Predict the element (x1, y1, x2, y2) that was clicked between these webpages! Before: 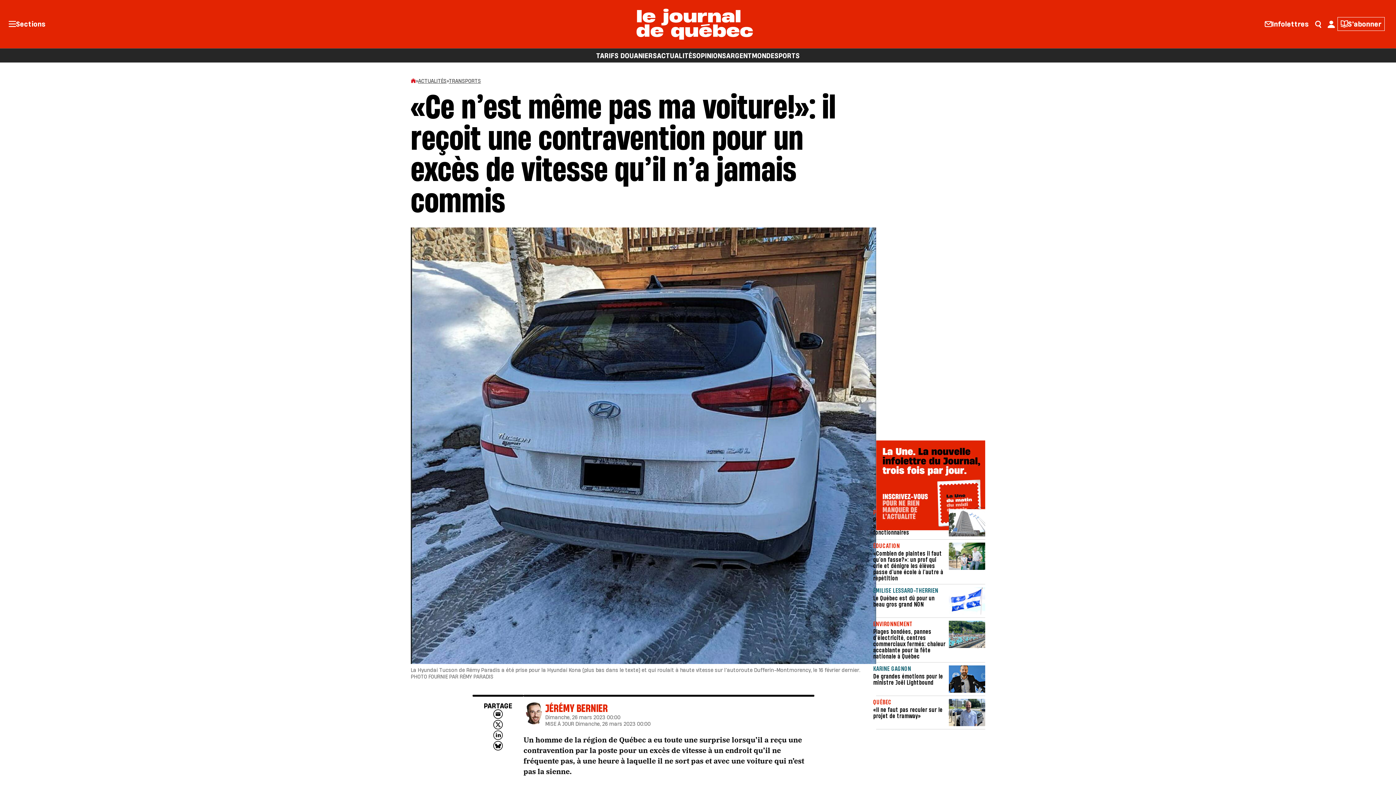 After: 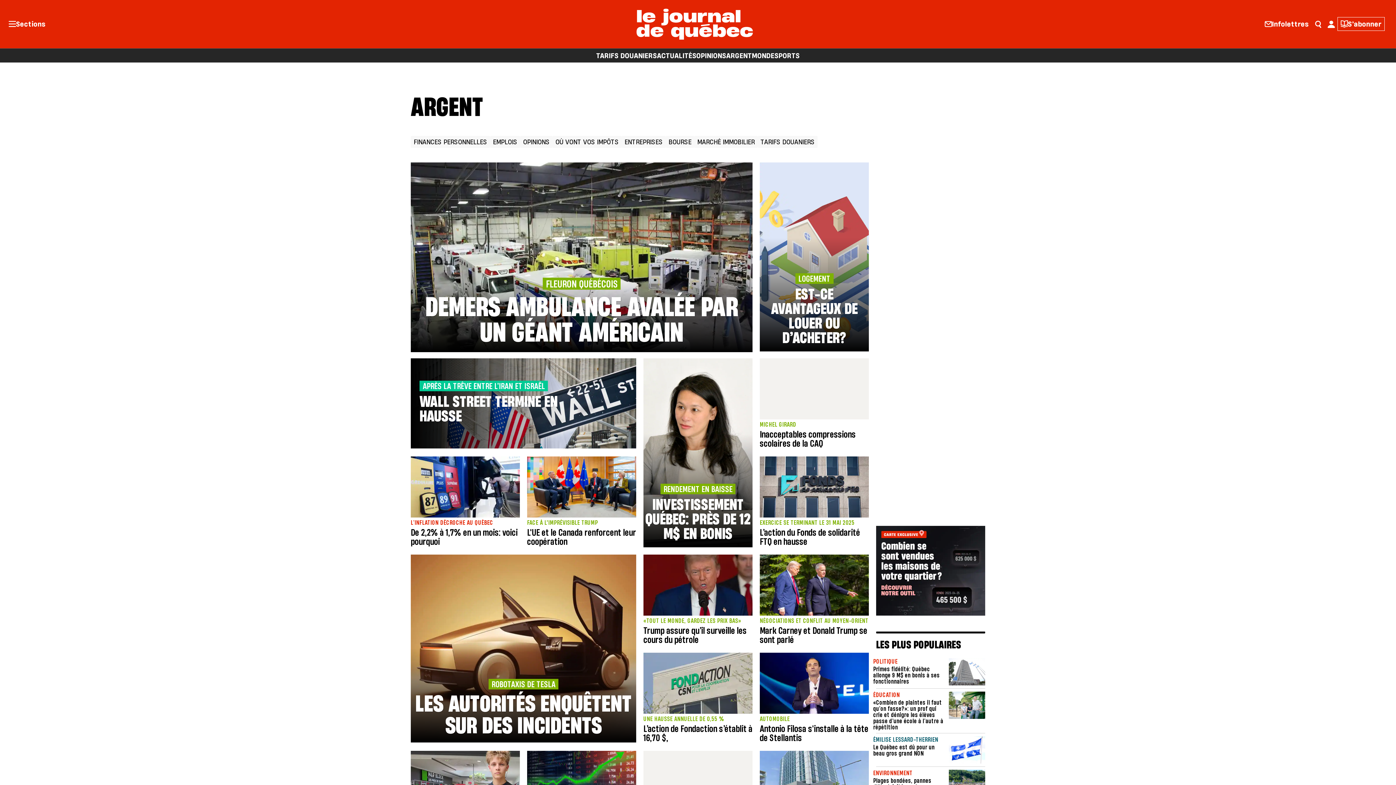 Action: label: ARGENT bbox: (726, 48, 752, 62)